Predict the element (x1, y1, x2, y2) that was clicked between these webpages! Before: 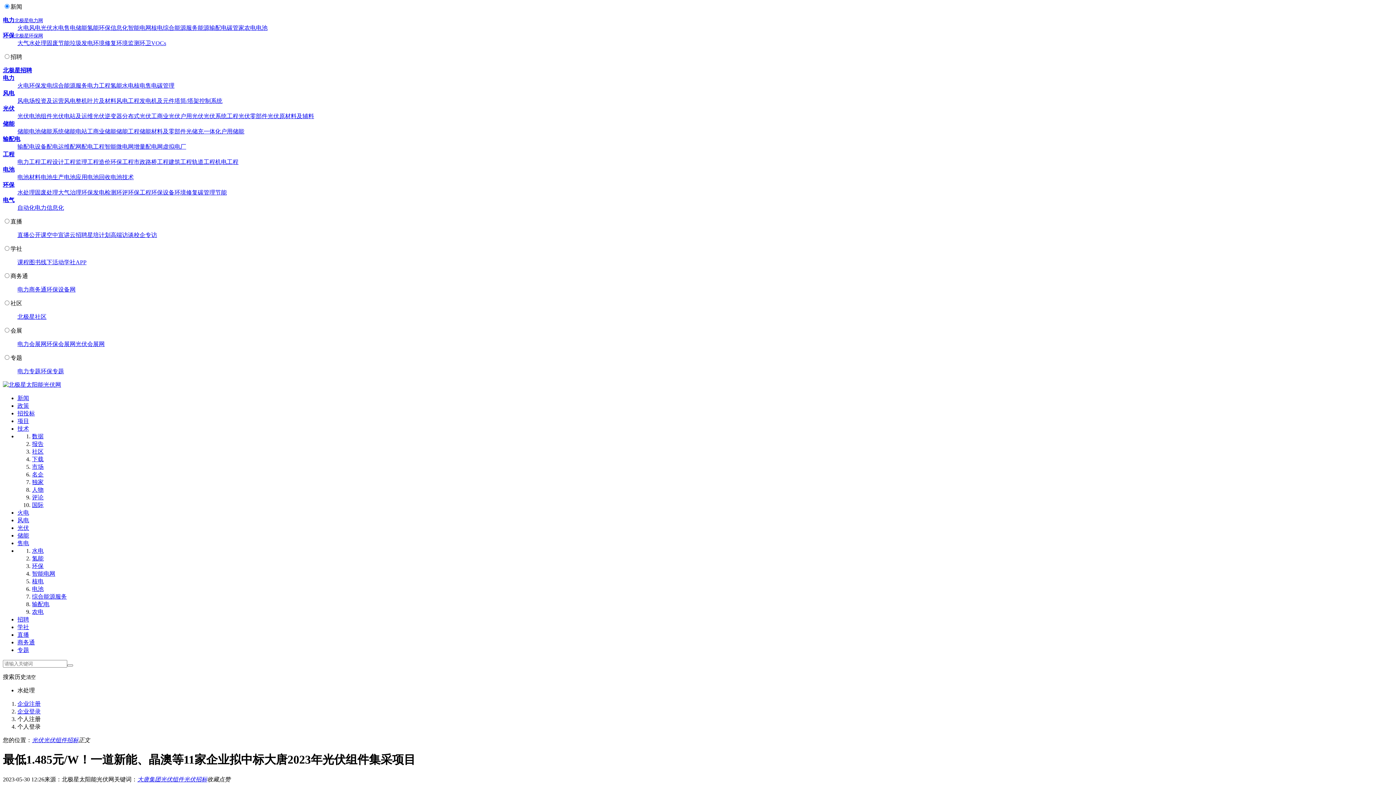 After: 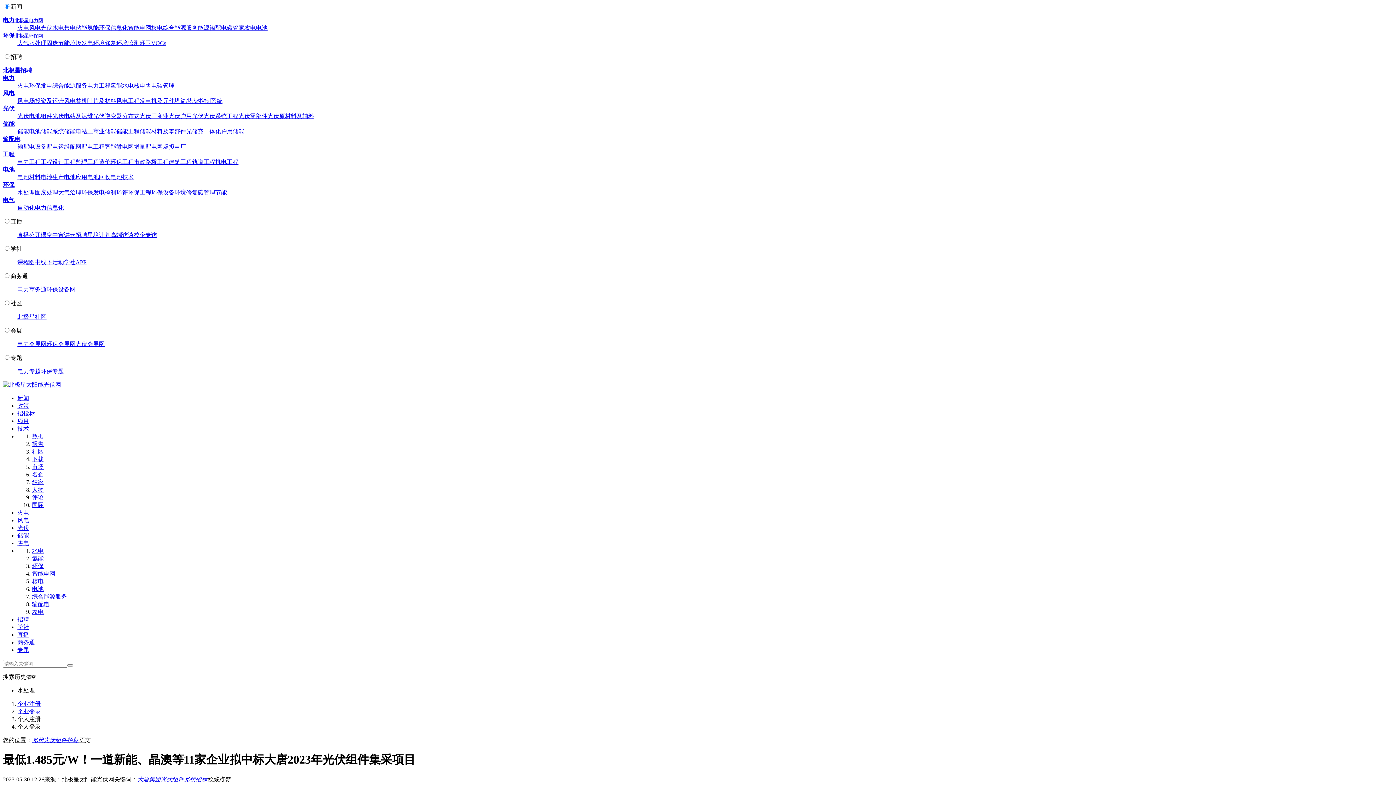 Action: label: 电池技术 bbox: (110, 174, 133, 180)